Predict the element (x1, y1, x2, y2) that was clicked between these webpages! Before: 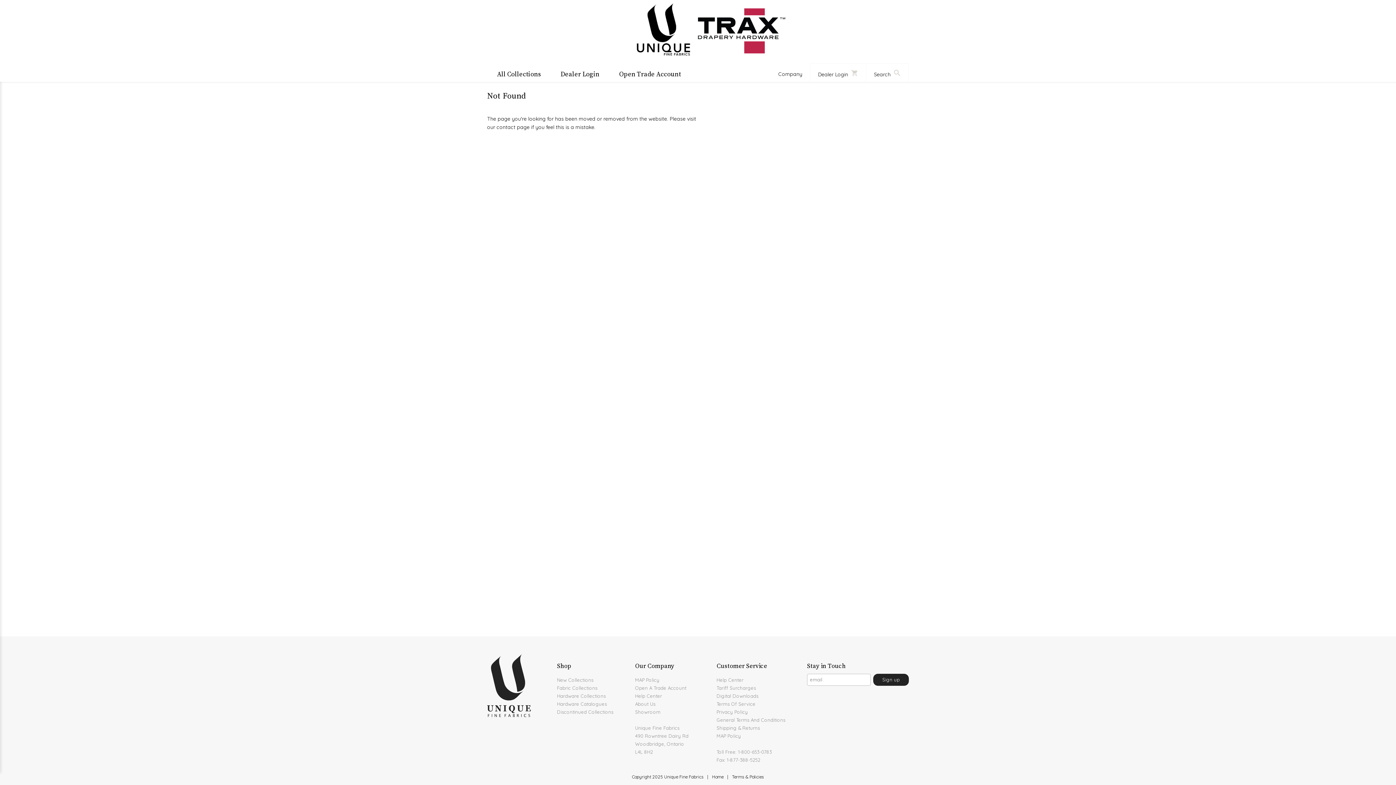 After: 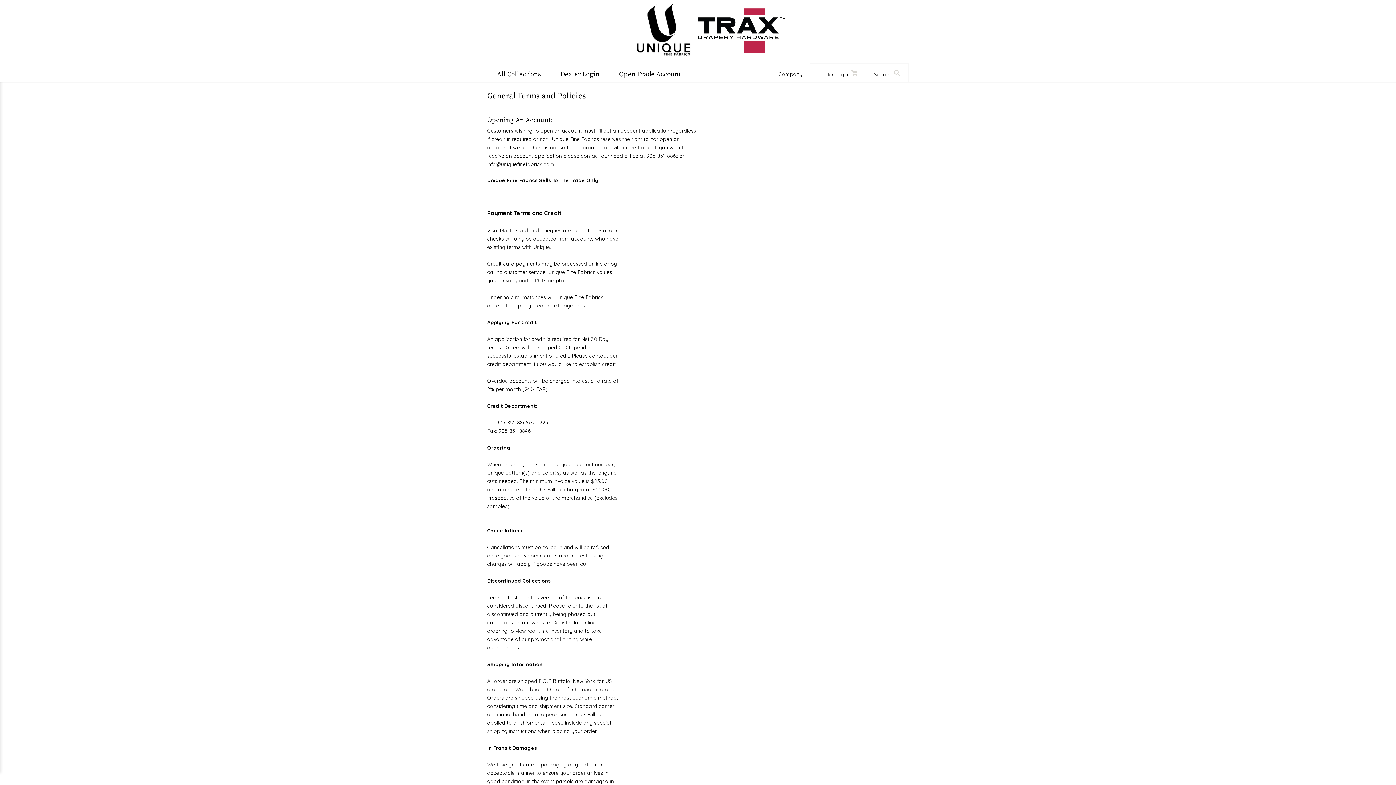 Action: bbox: (716, 717, 785, 723) label: General Terms And Conditions